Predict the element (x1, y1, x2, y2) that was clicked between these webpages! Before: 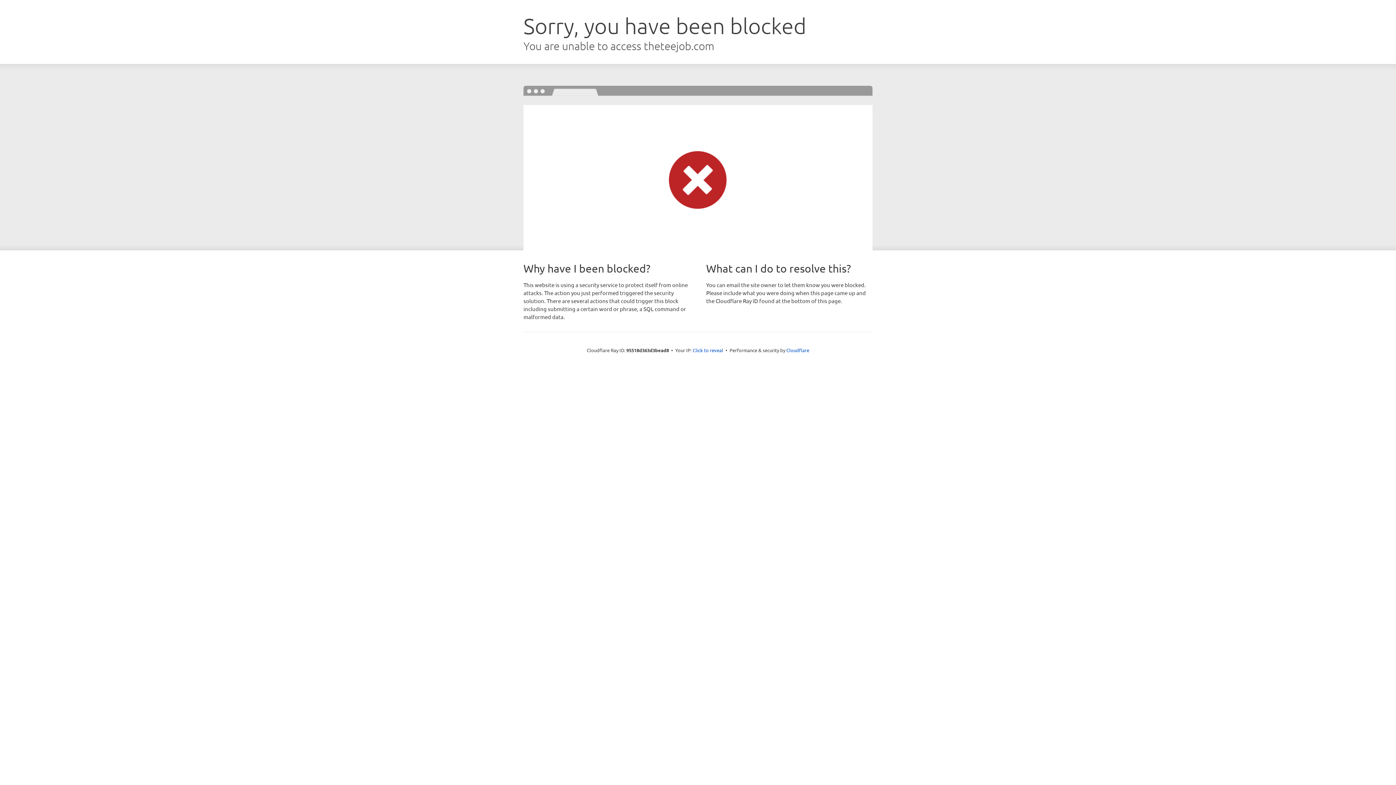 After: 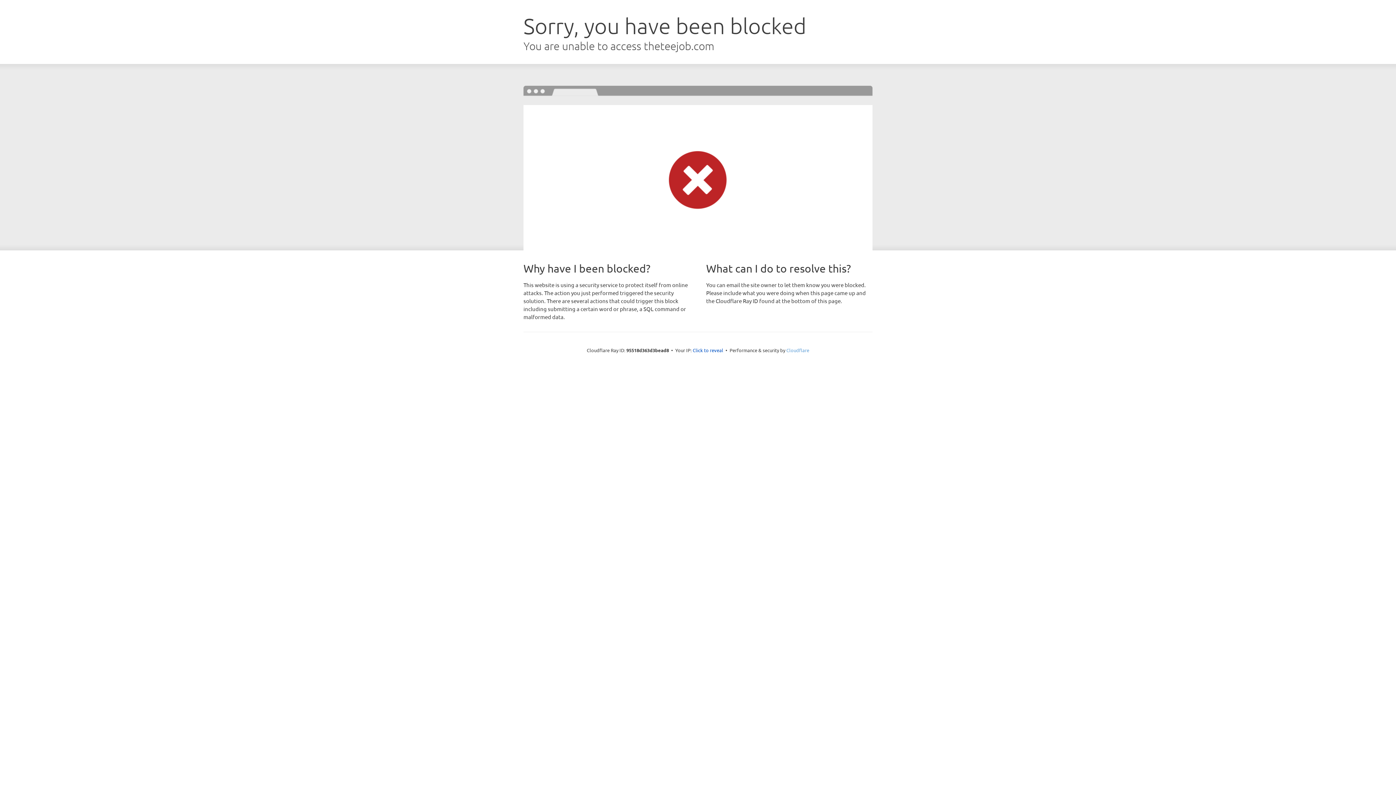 Action: bbox: (786, 347, 809, 353) label: Cloudflare